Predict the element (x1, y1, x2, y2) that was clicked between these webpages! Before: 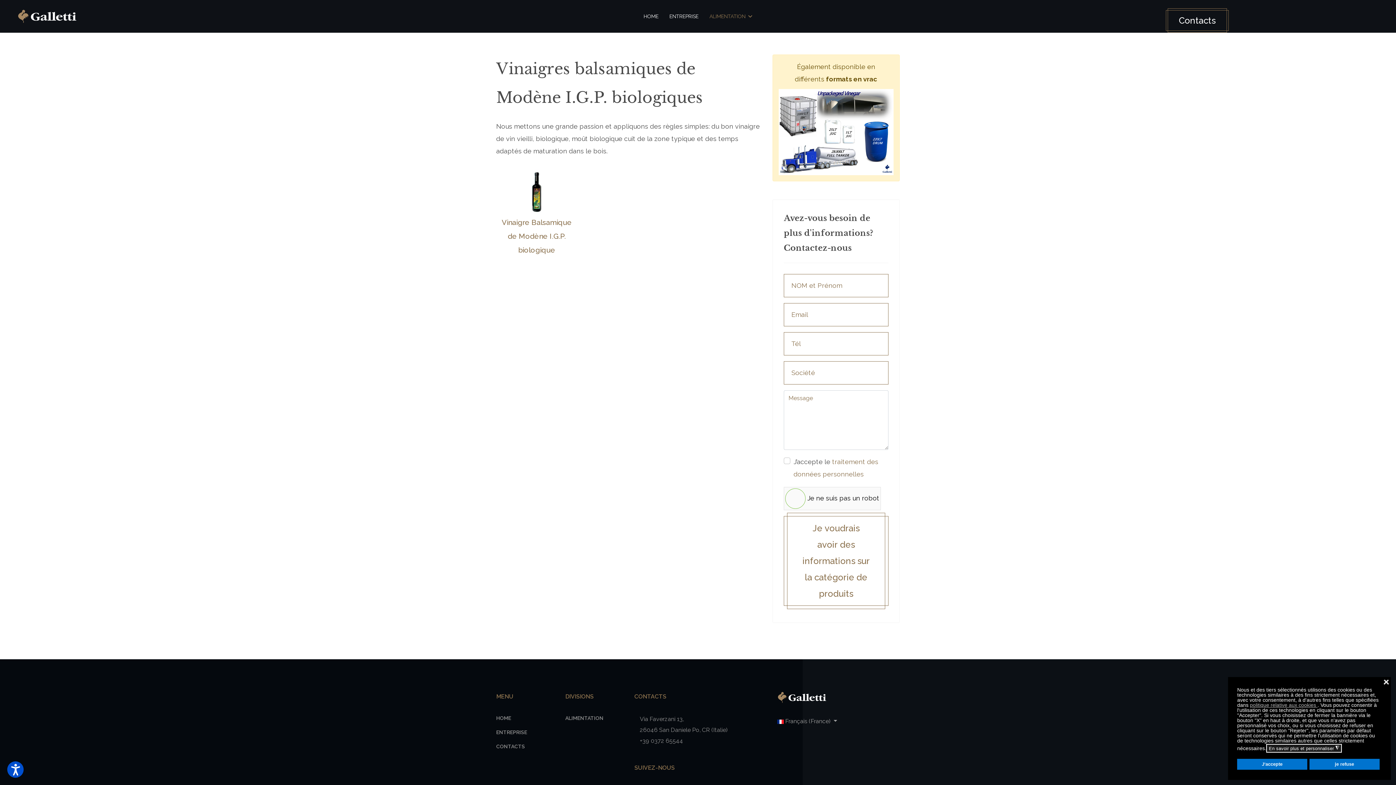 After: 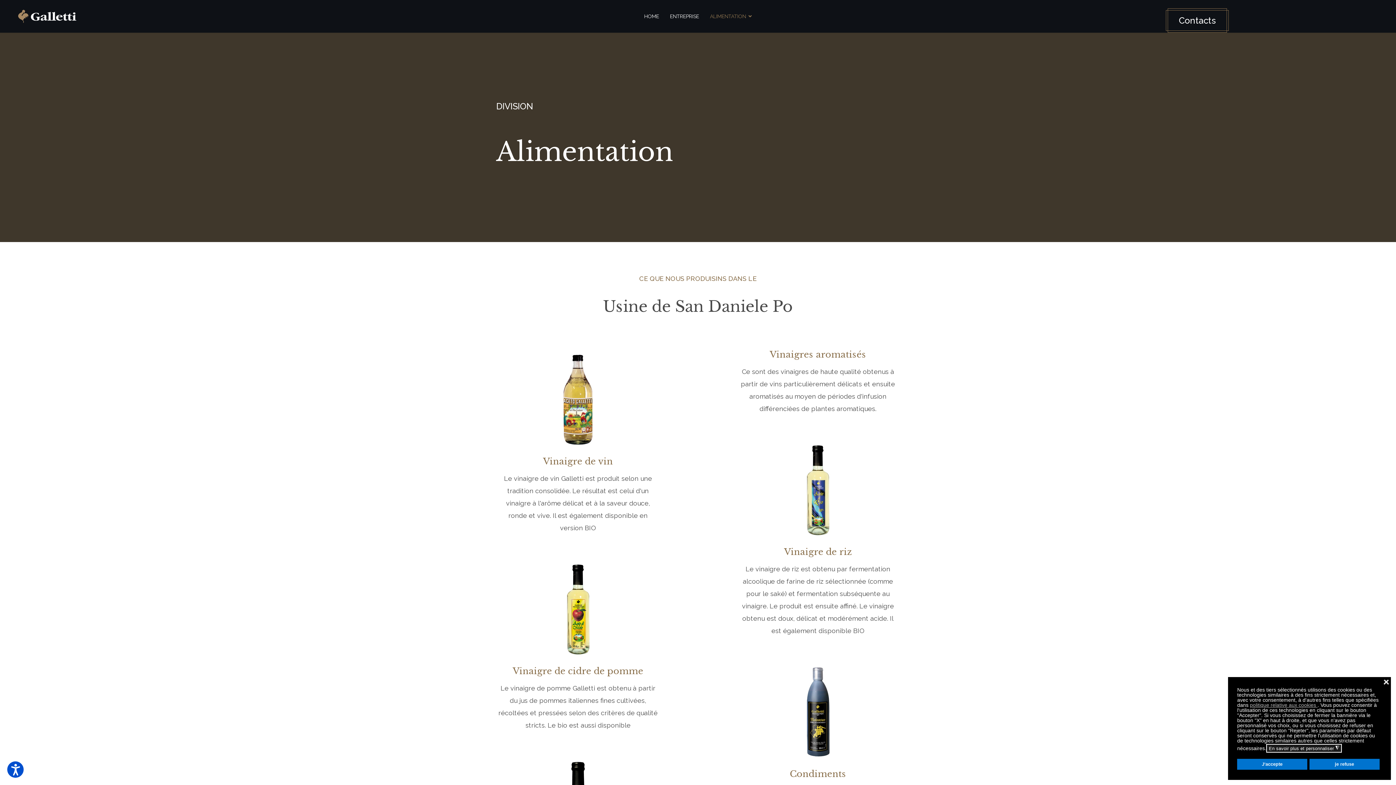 Action: label: ALIMENTATION bbox: (704, 0, 757, 32)